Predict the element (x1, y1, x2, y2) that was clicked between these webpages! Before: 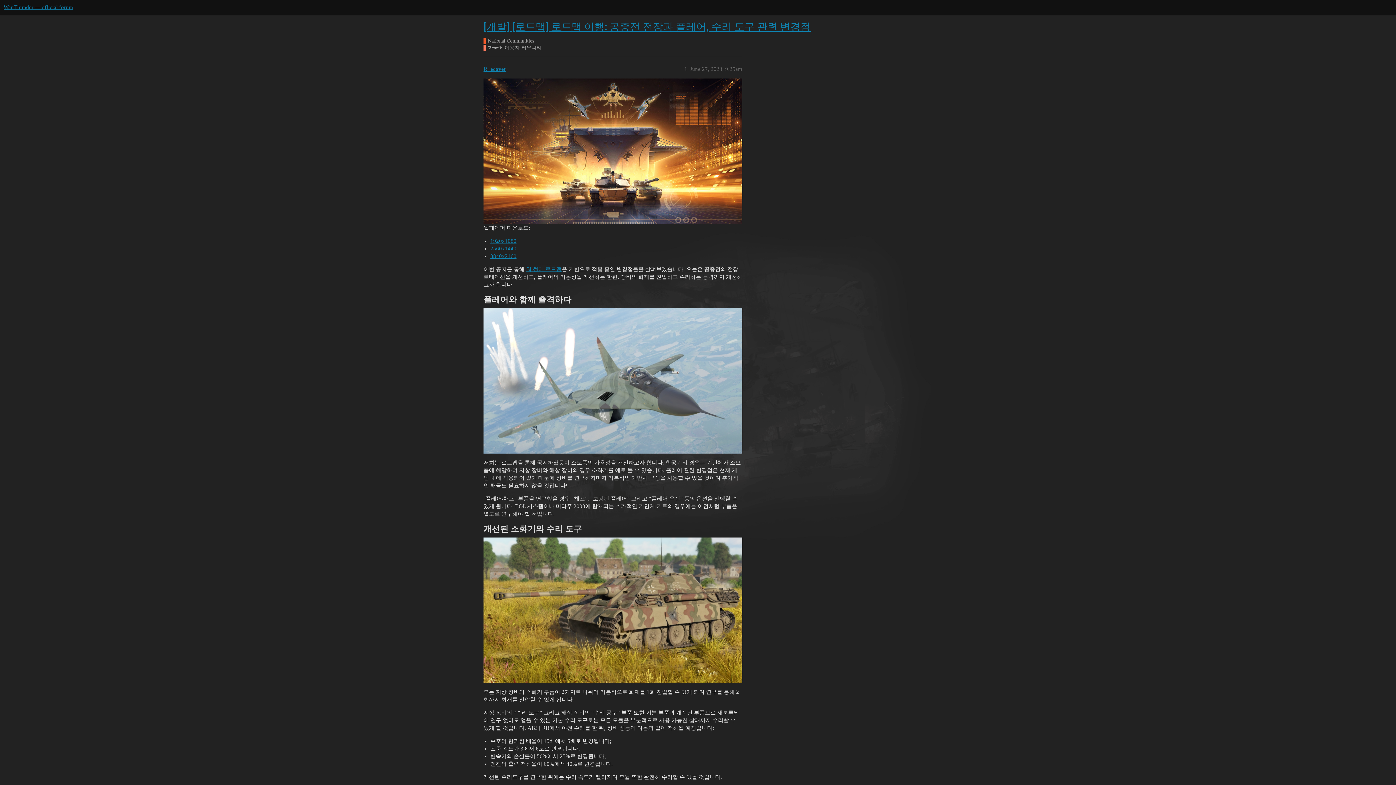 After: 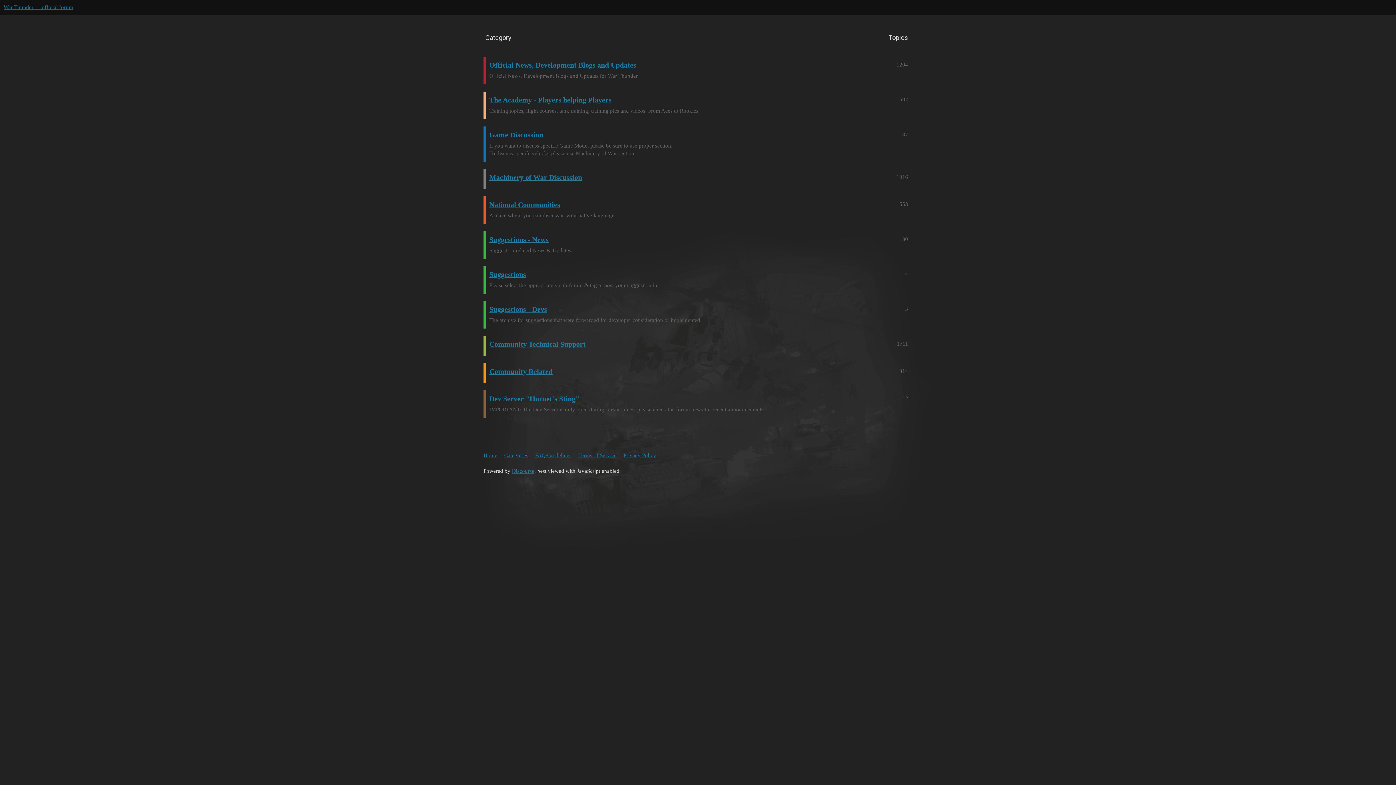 Action: bbox: (3, 4, 73, 10) label: War Thunder — official forum